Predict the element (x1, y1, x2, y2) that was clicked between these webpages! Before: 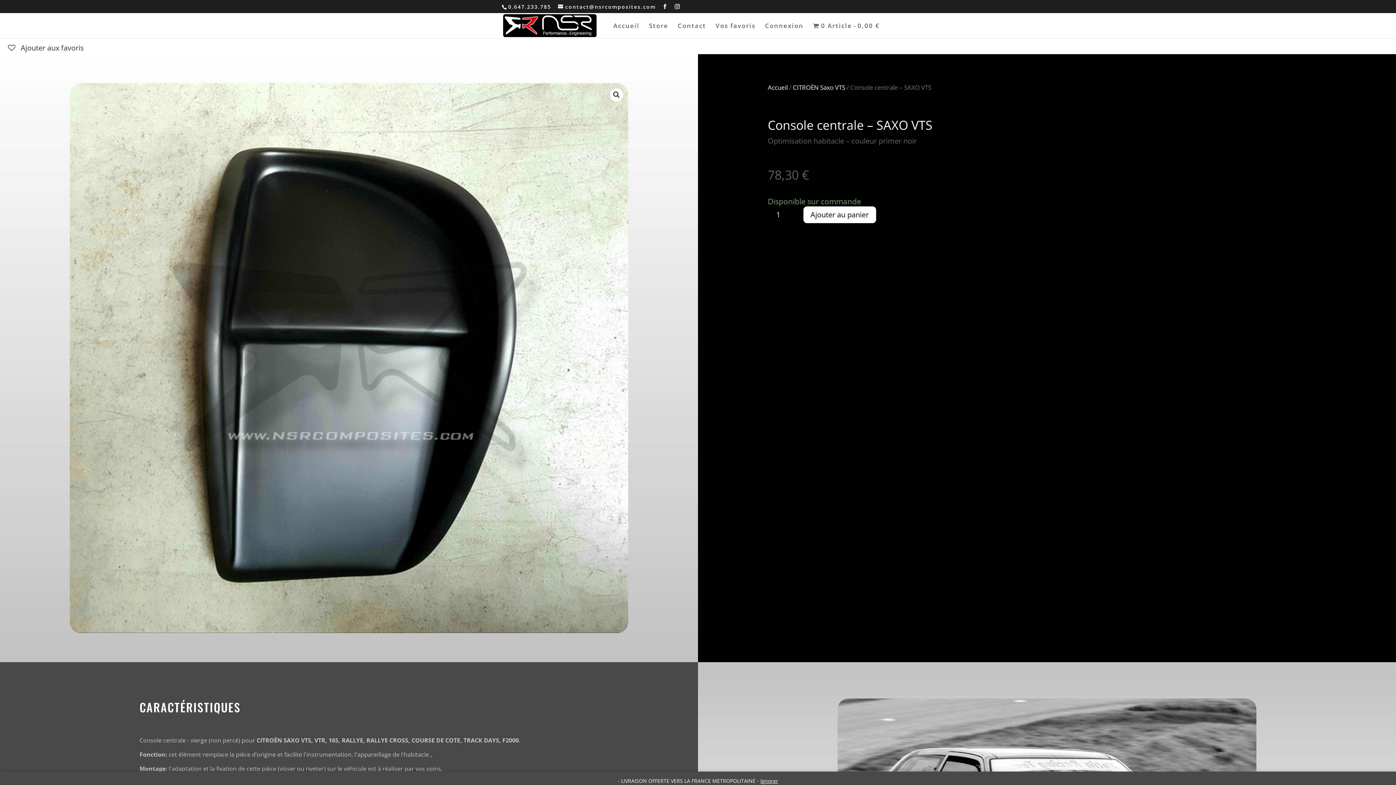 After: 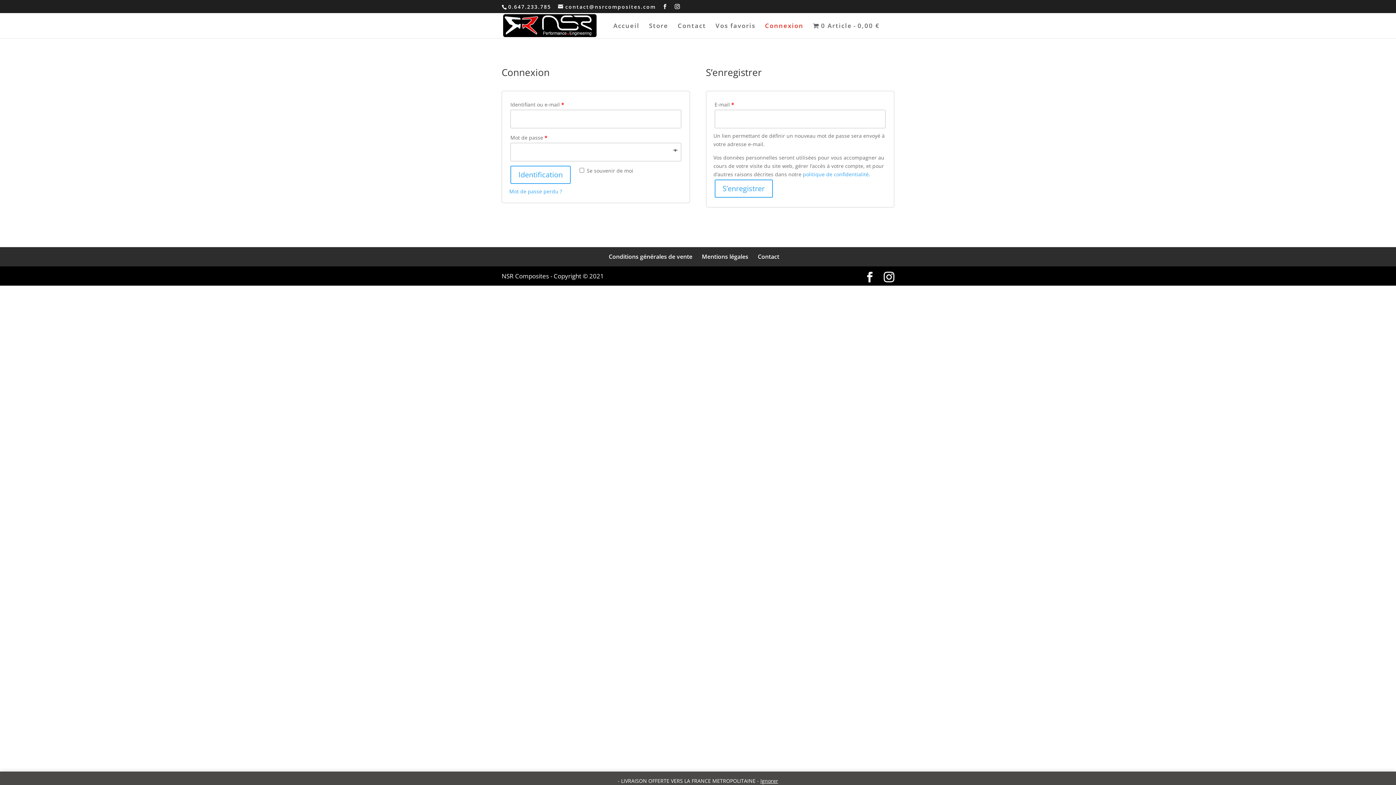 Action: bbox: (765, 23, 803, 37) label: Connexion